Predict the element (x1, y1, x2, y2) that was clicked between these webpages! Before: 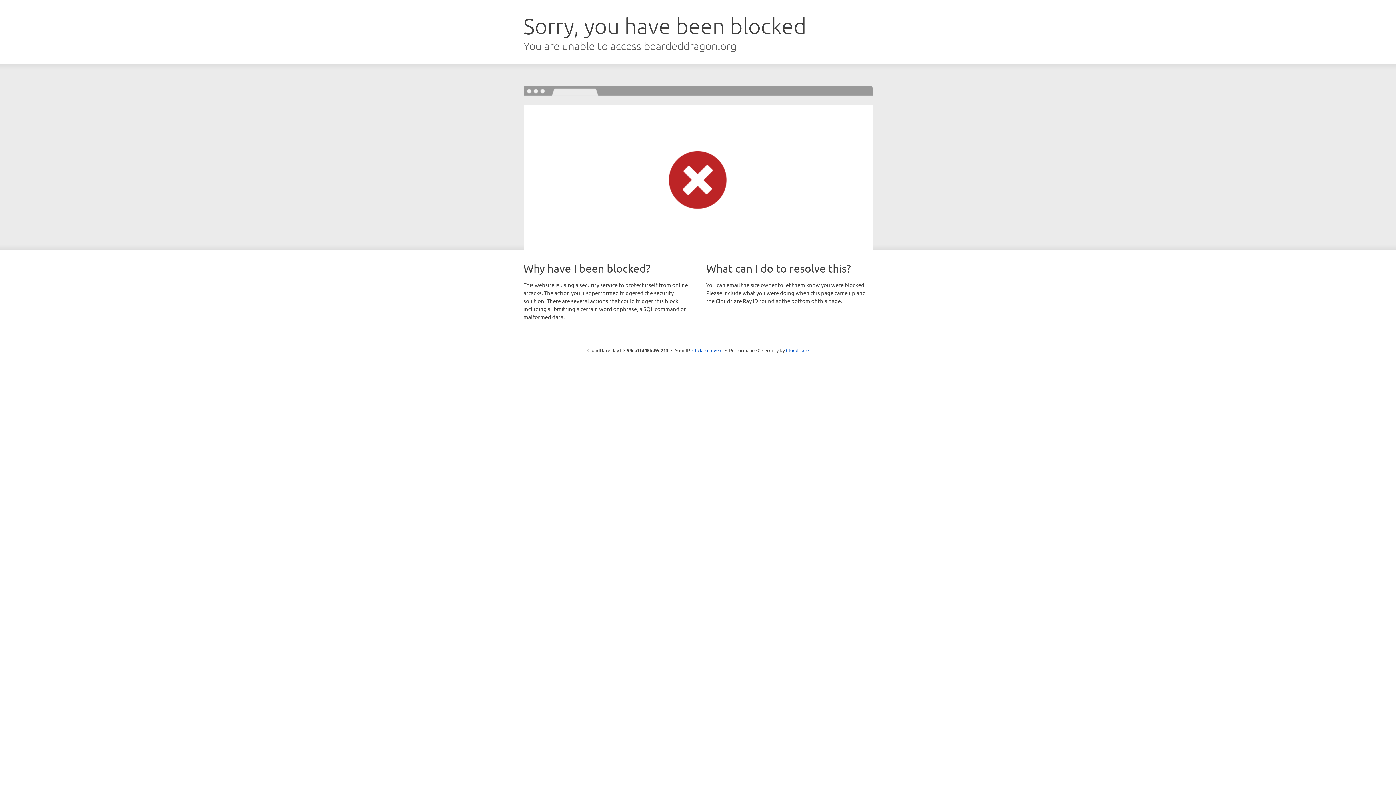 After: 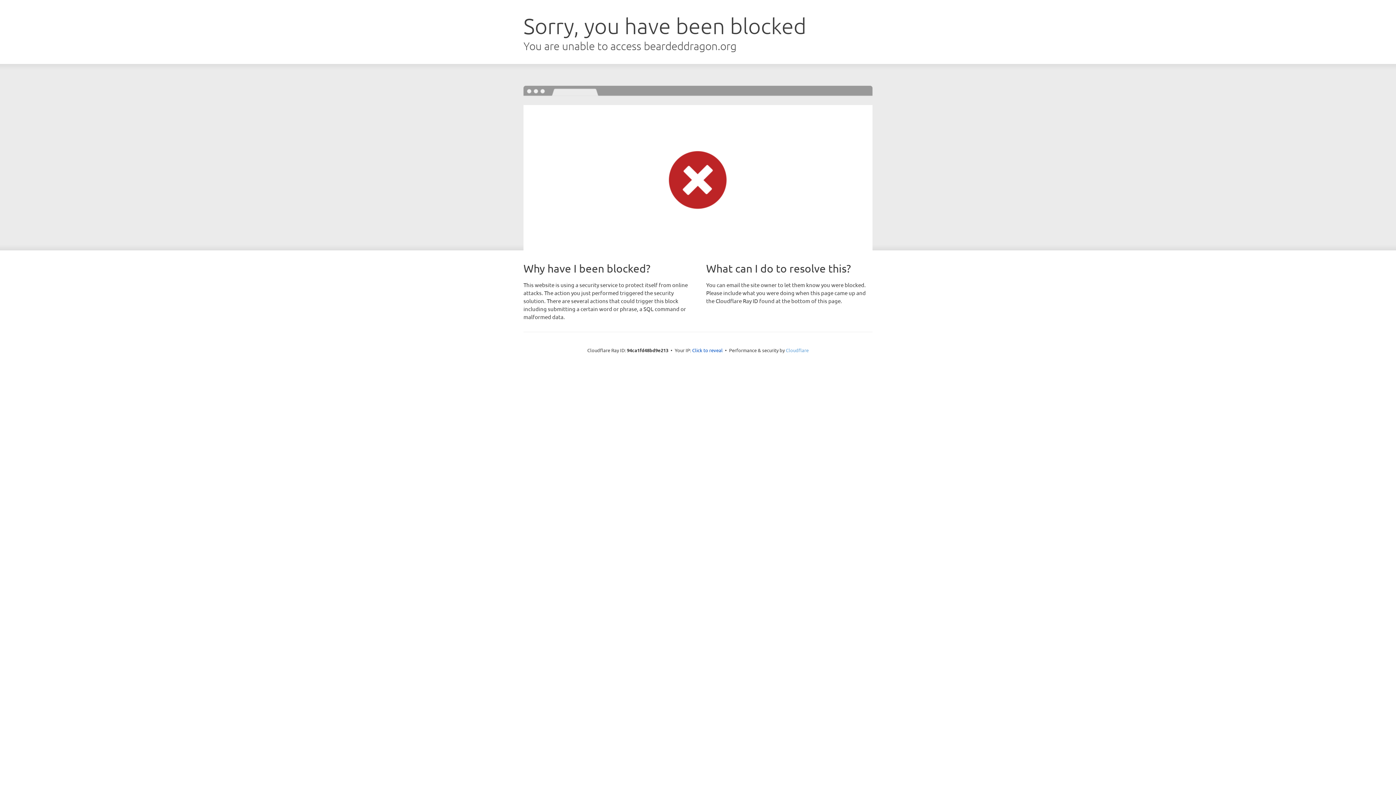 Action: bbox: (786, 347, 808, 353) label: Cloudflare